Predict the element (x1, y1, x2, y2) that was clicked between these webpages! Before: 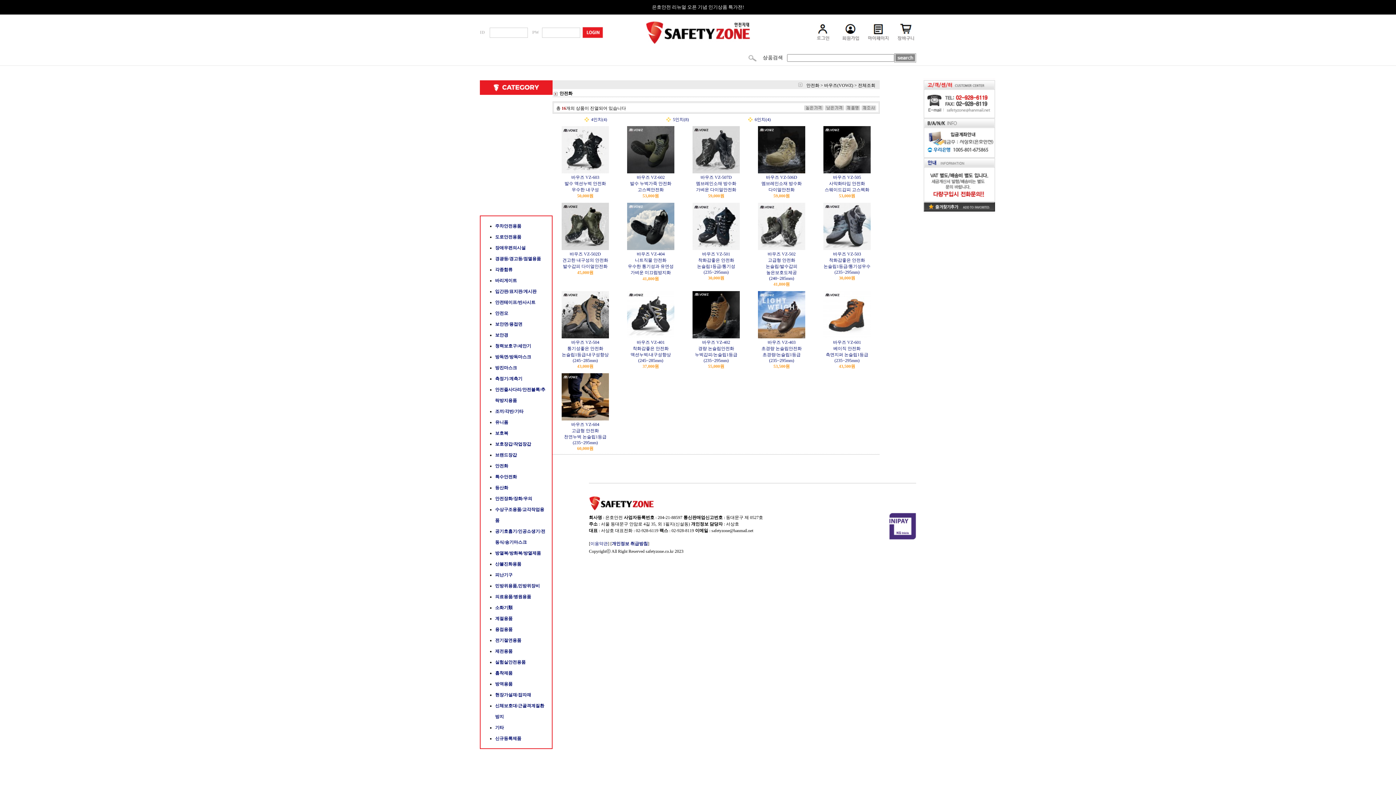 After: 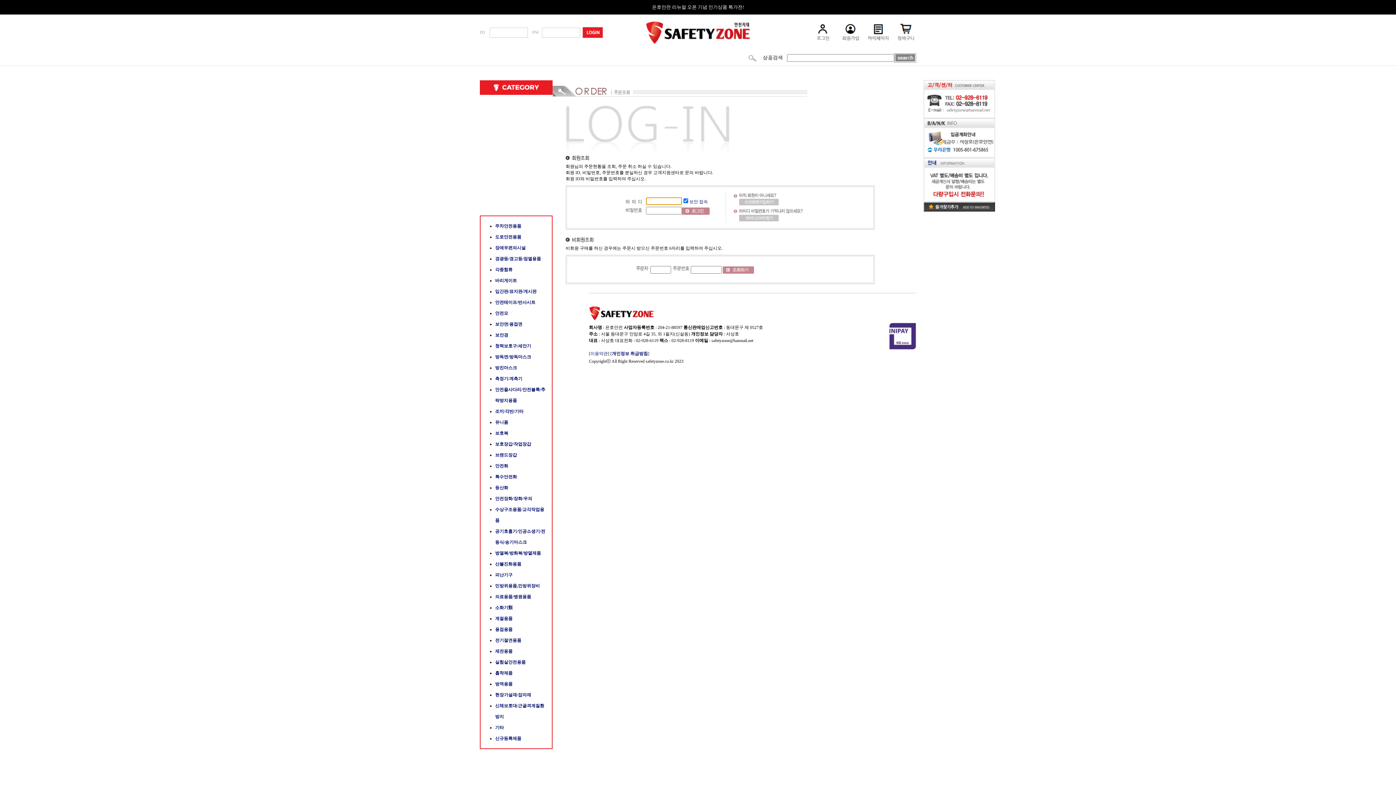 Action: bbox: (861, 36, 888, 41)